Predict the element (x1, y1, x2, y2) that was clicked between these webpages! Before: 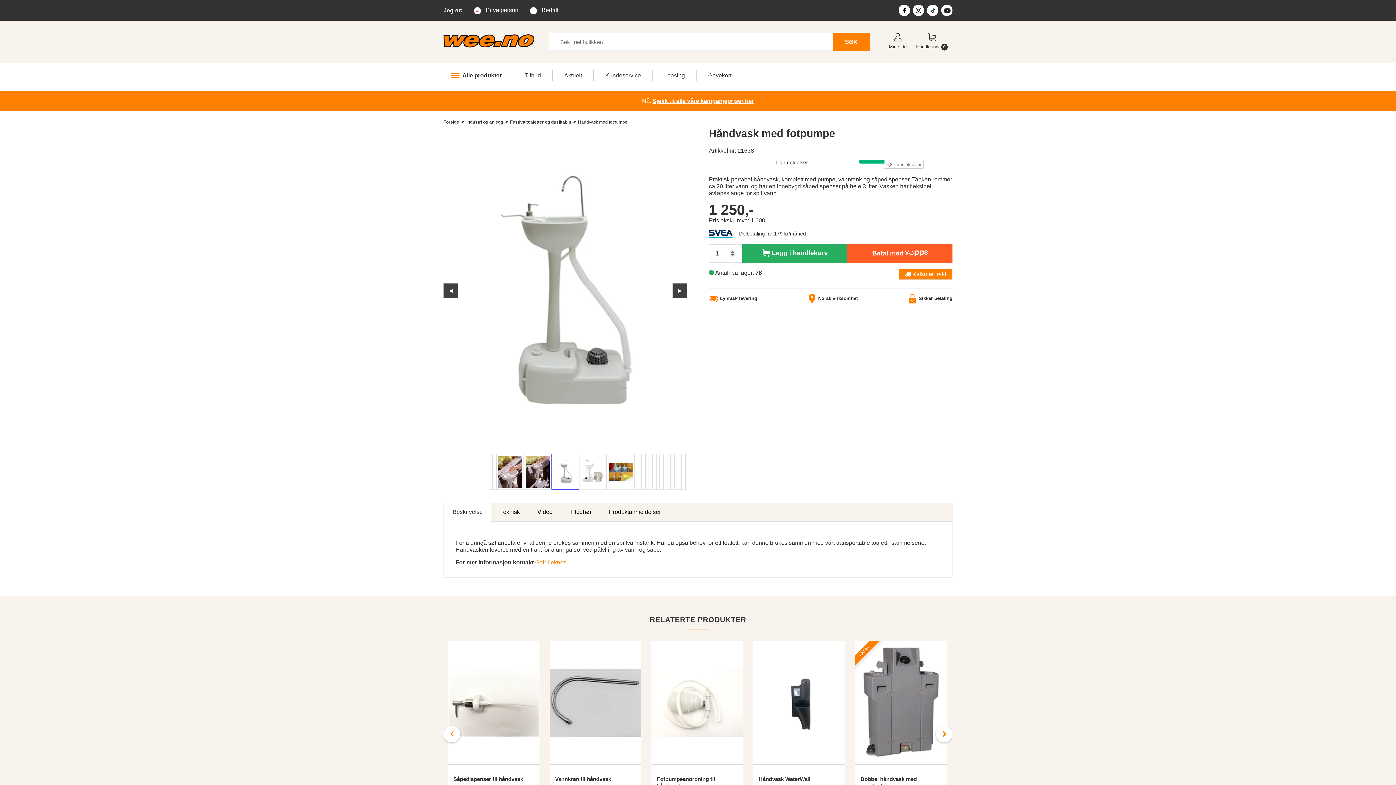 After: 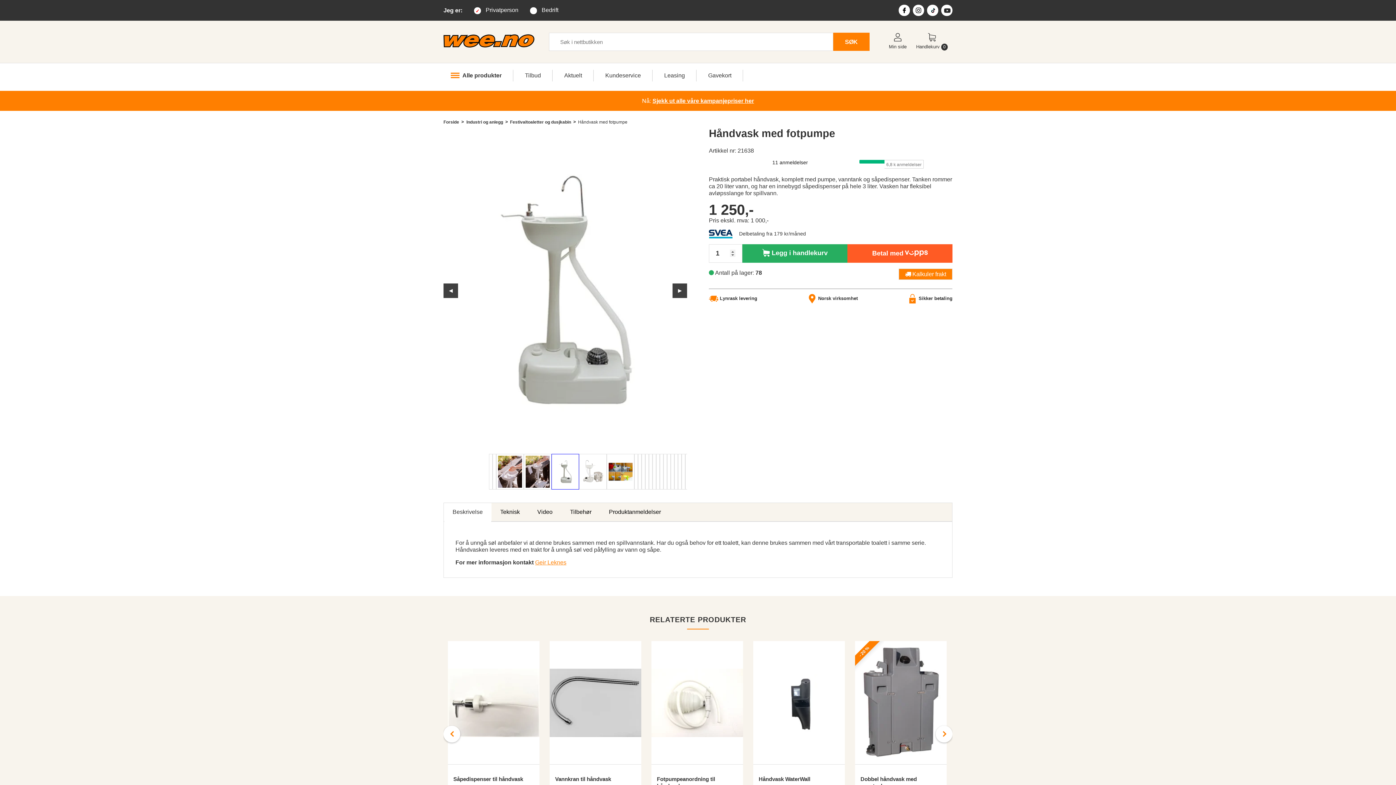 Action: bbox: (927, 4, 938, 16)